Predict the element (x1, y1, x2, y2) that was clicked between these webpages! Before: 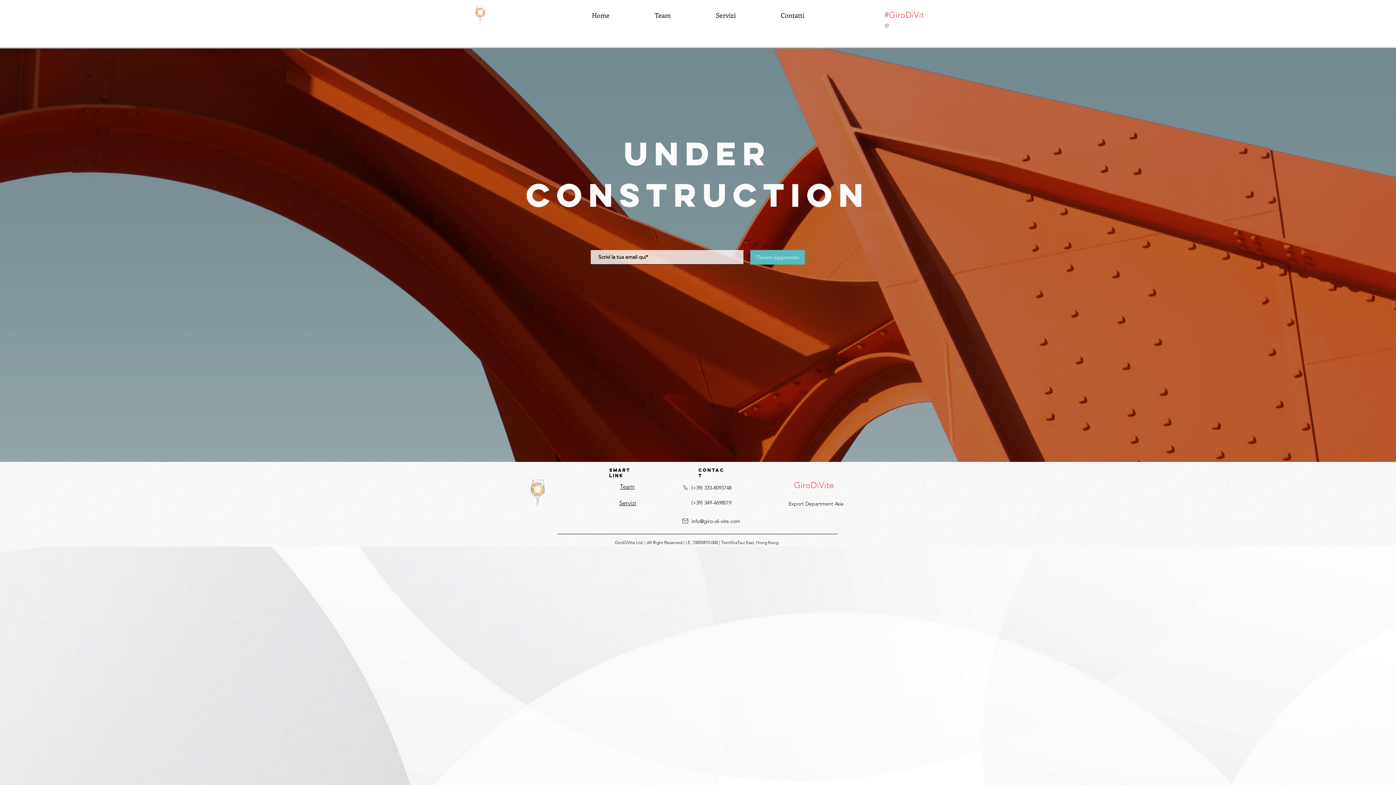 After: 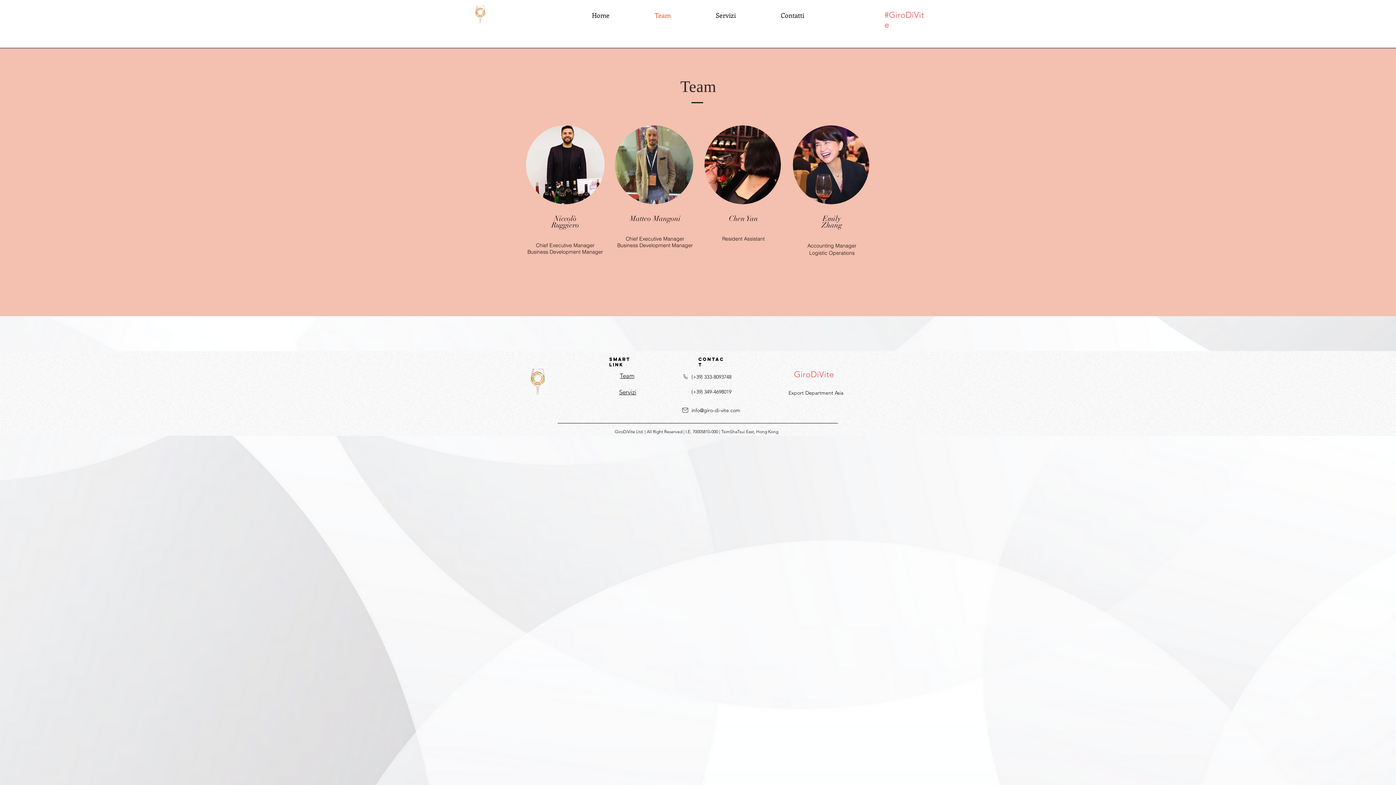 Action: bbox: (632, 6, 693, 24) label: Team